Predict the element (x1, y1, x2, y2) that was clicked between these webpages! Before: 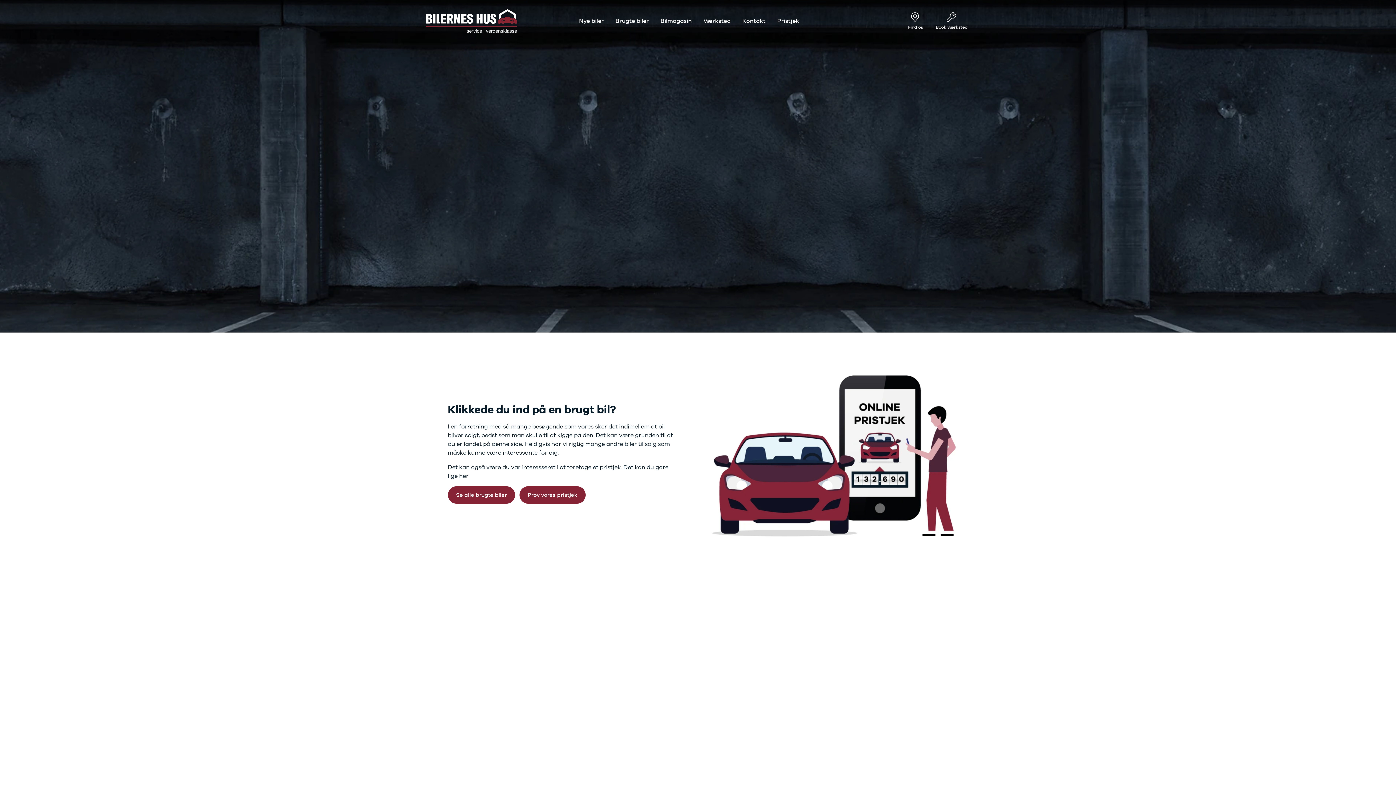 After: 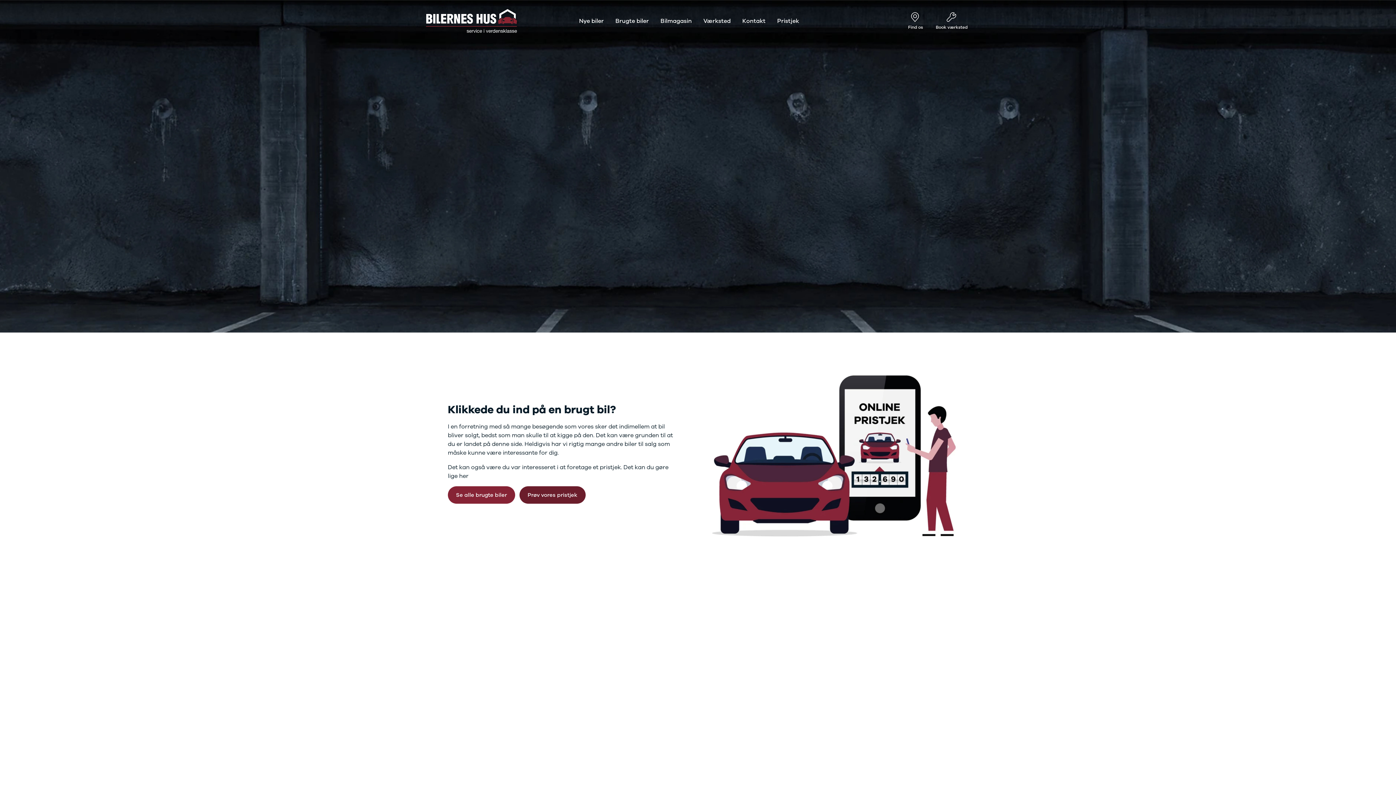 Action: label: Prøv vores pristjek bbox: (519, 486, 585, 503)